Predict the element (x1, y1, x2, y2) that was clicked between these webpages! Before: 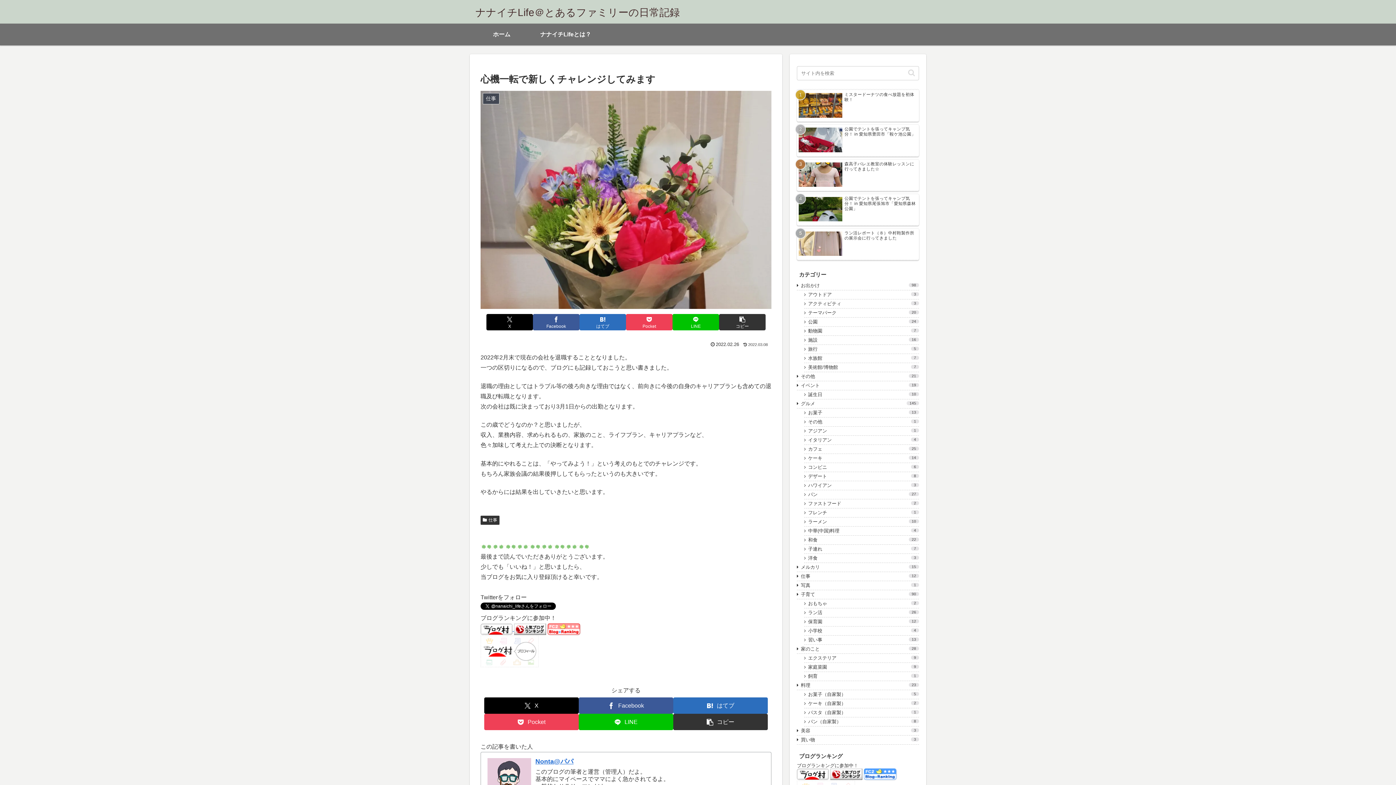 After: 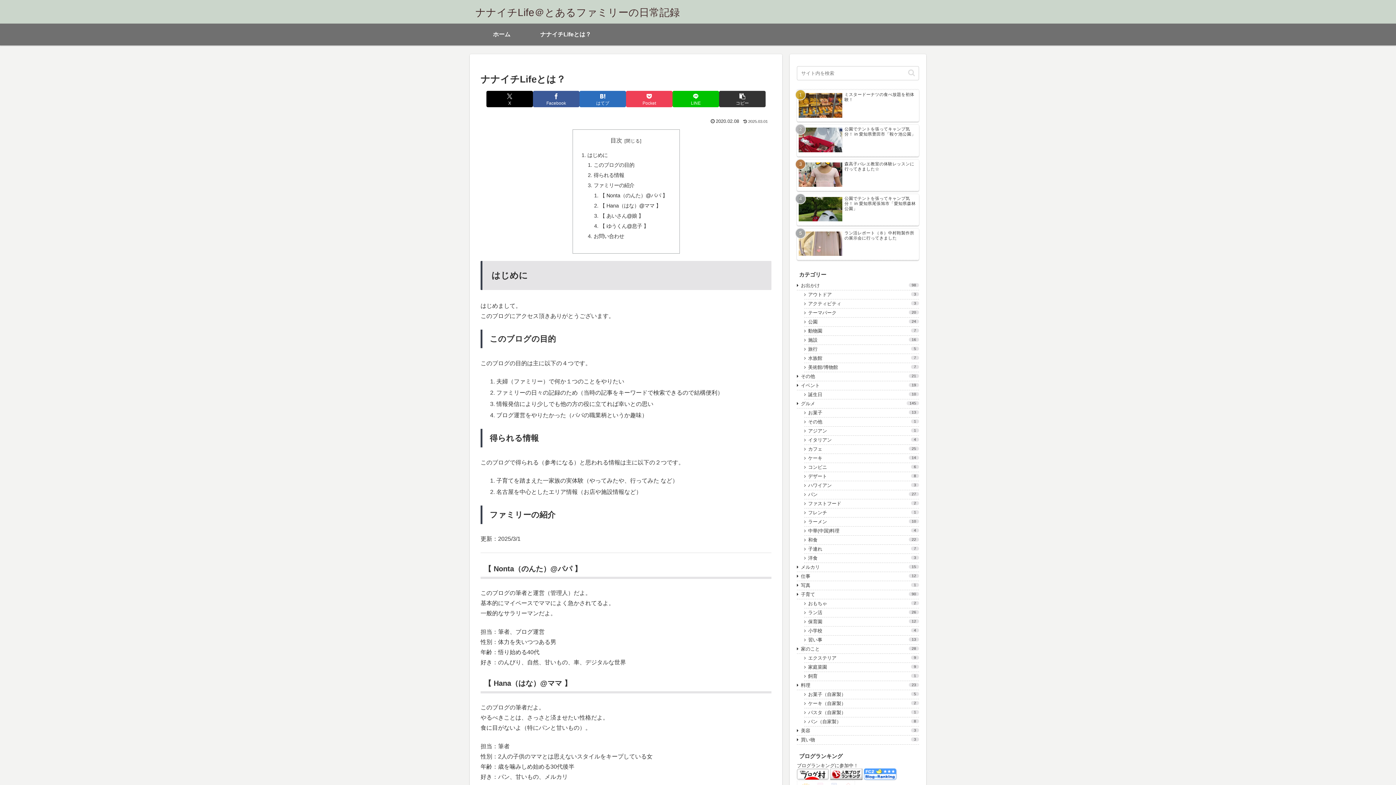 Action: label: ナナイチLifeとは？ bbox: (533, 23, 597, 45)